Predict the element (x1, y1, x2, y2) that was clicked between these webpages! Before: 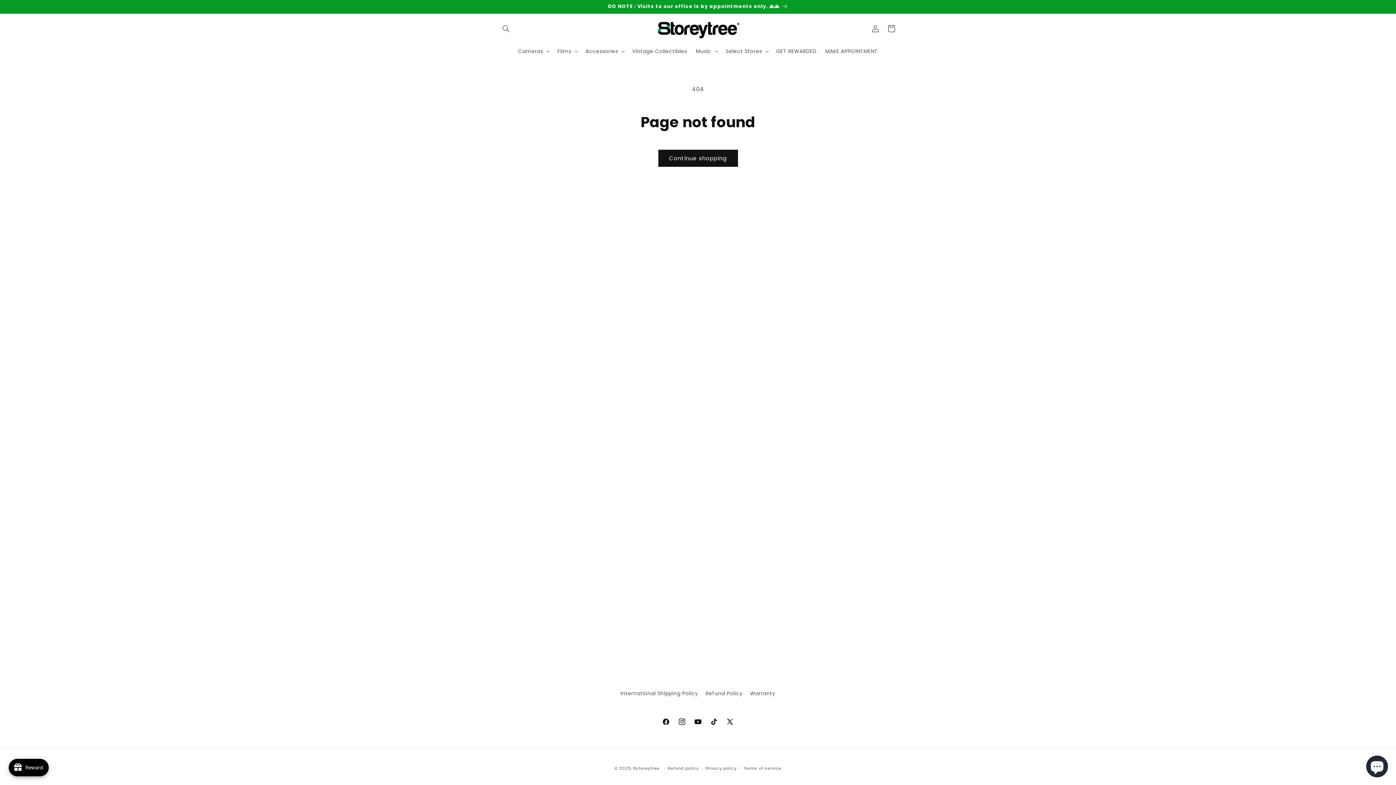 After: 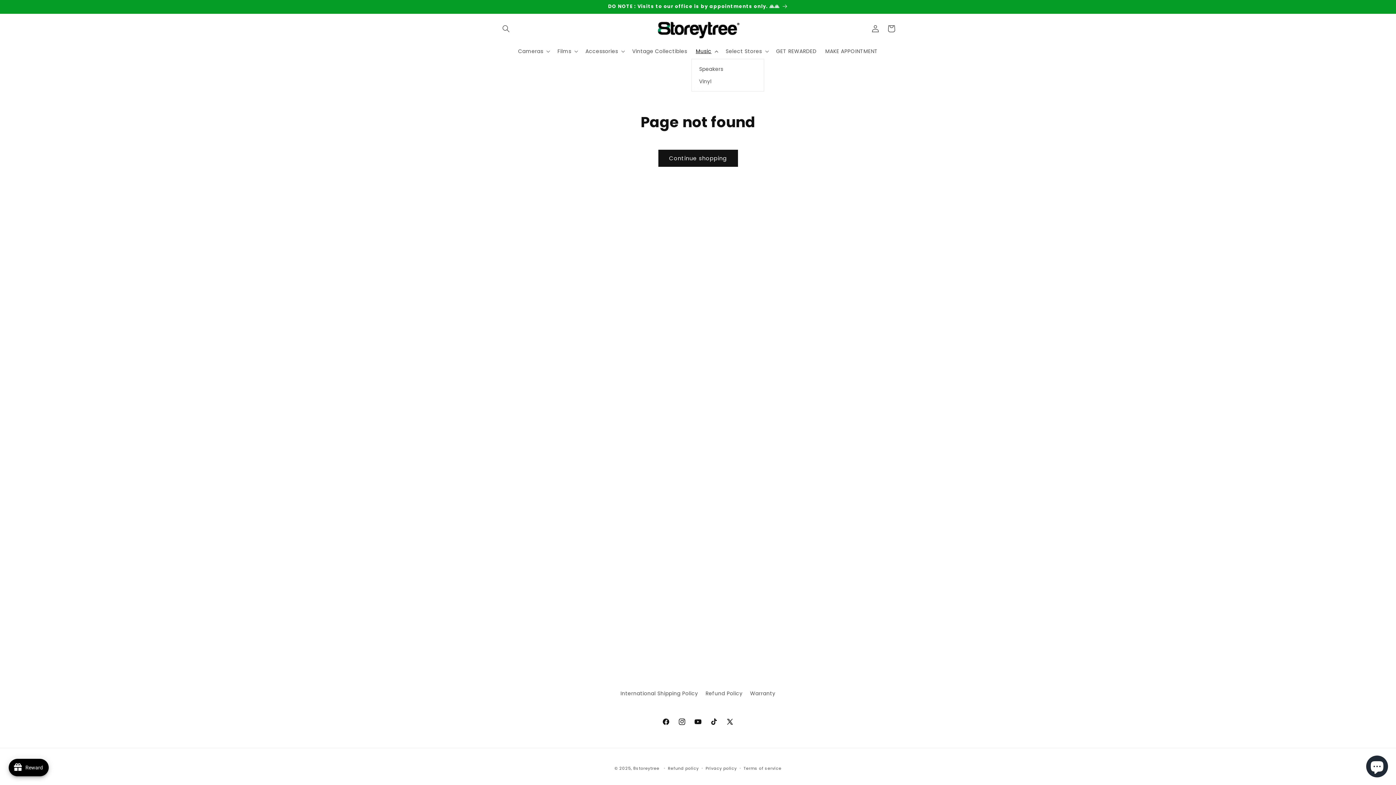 Action: label: Music bbox: (691, 43, 721, 58)